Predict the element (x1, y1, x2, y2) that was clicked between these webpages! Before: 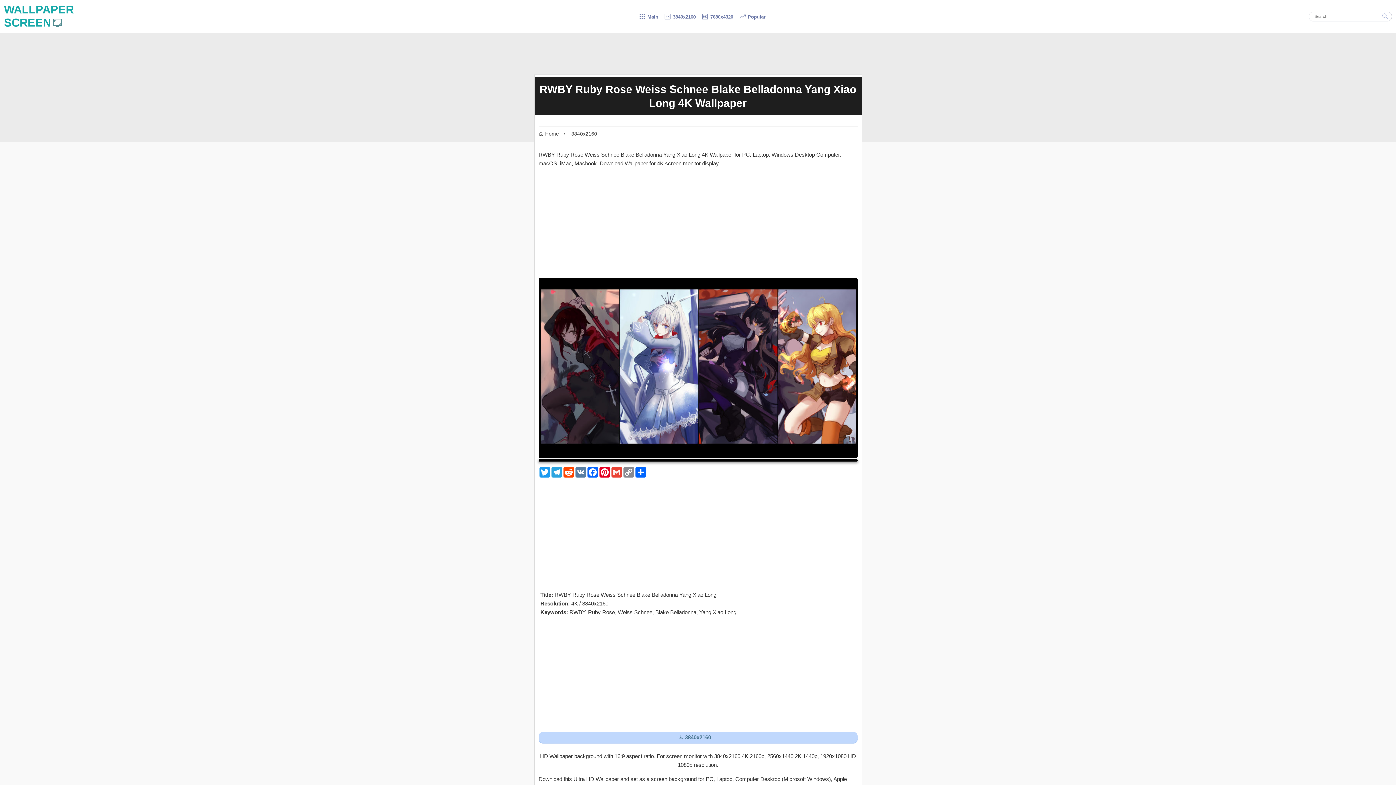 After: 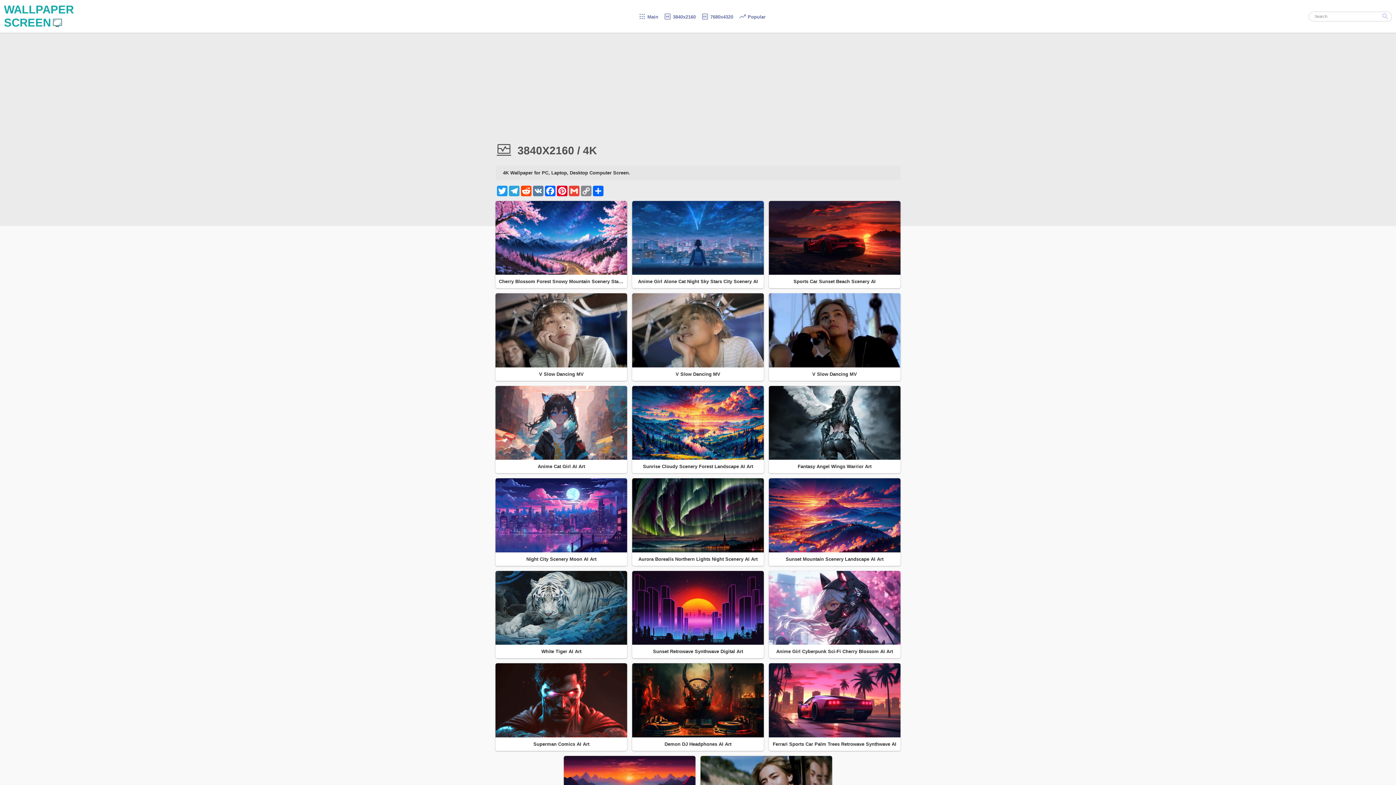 Action: bbox: (571, 130, 597, 136) label: 3840x2160